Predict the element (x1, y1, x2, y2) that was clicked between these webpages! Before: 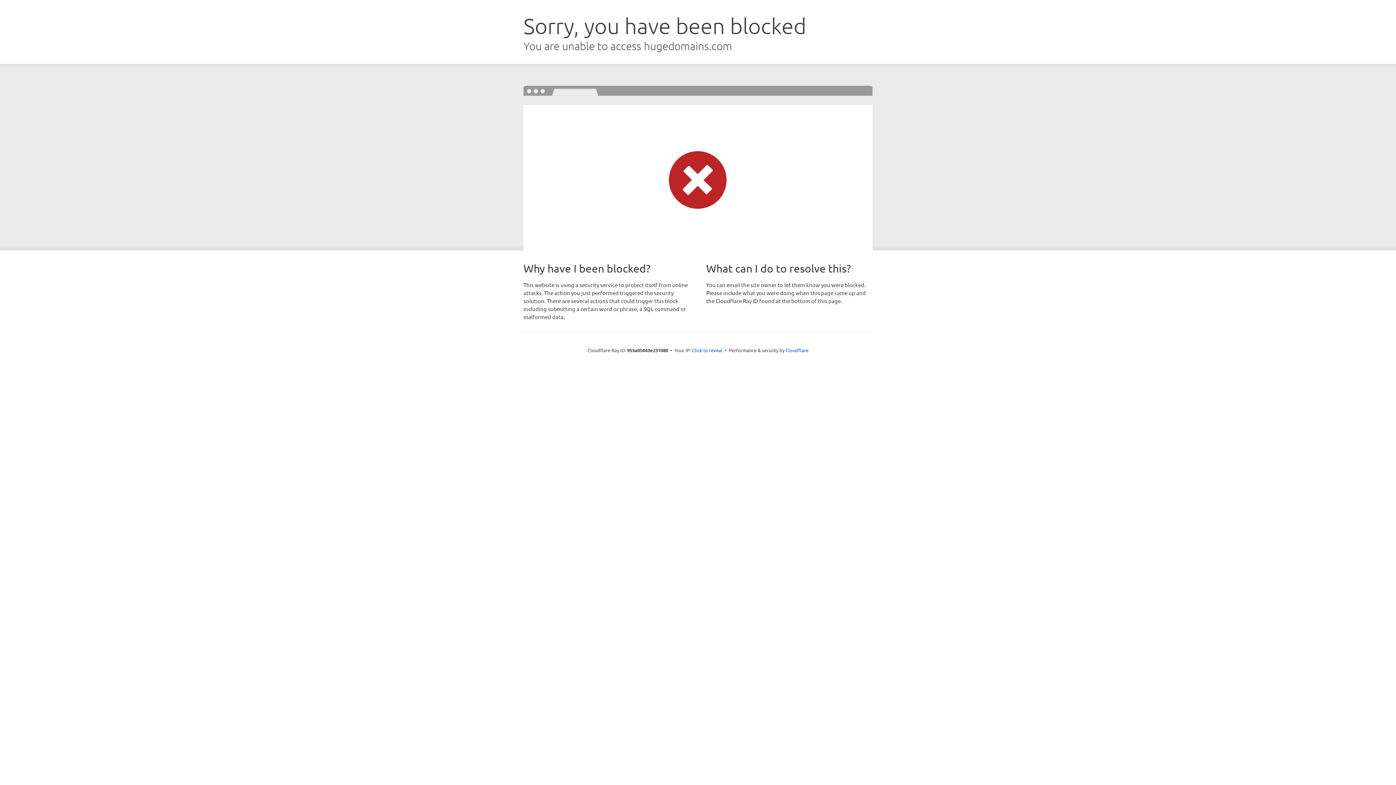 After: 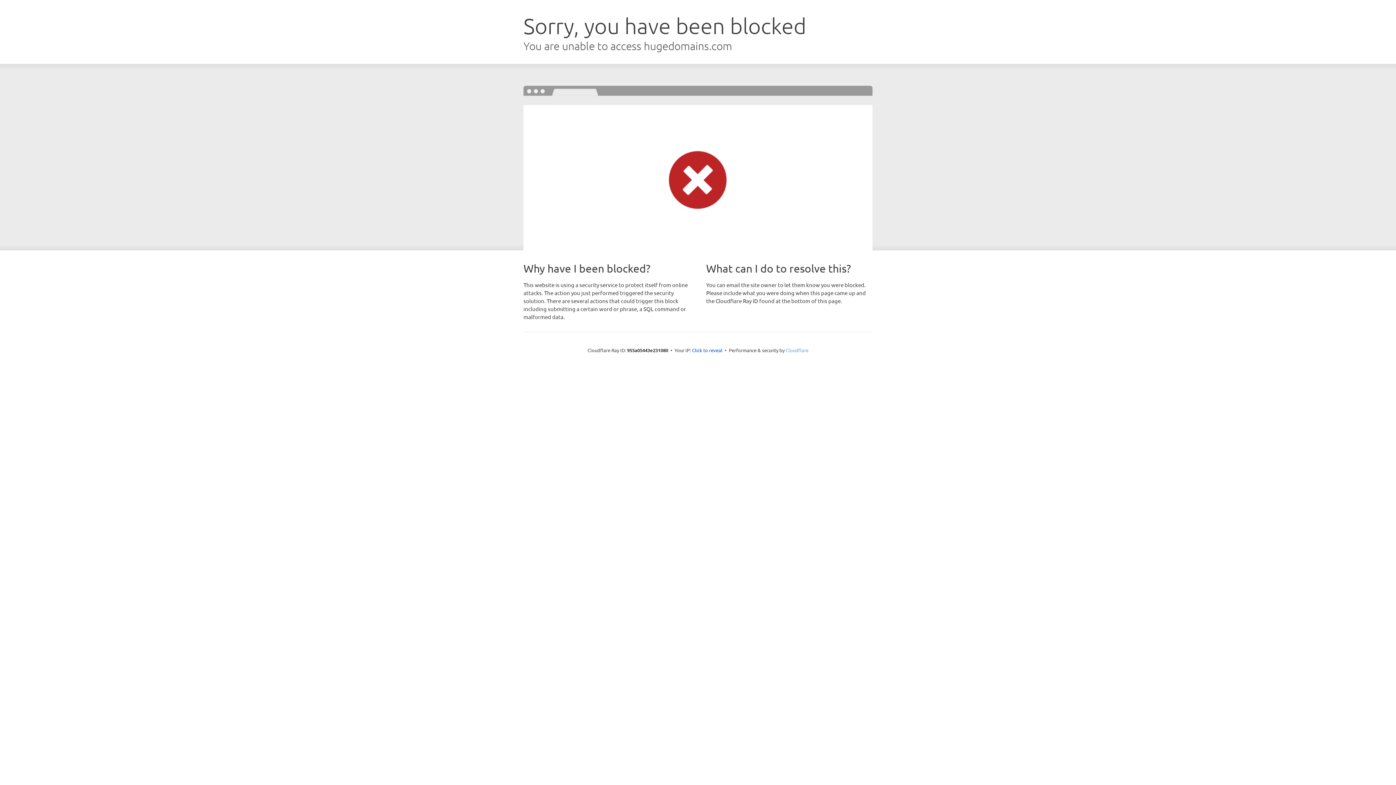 Action: bbox: (785, 347, 808, 353) label: Cloudflare